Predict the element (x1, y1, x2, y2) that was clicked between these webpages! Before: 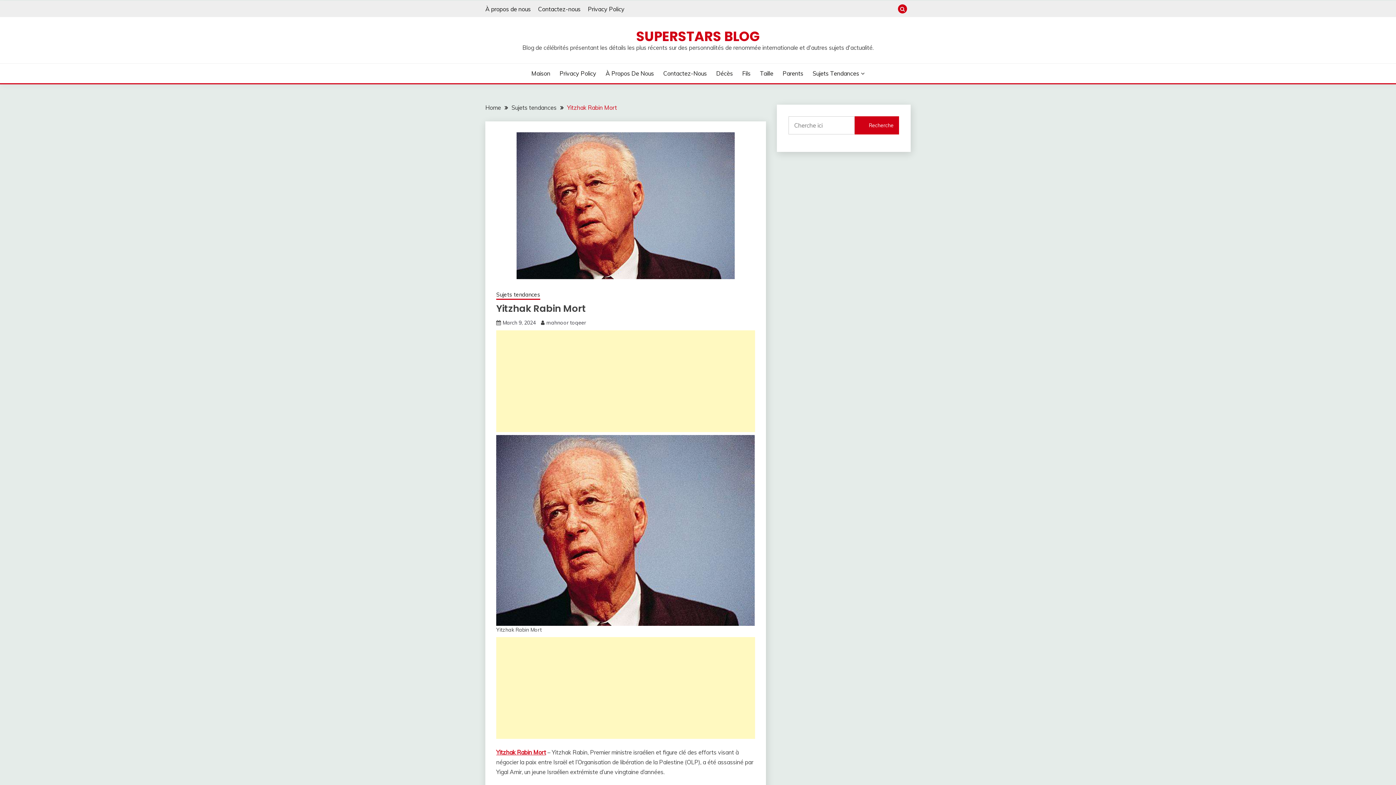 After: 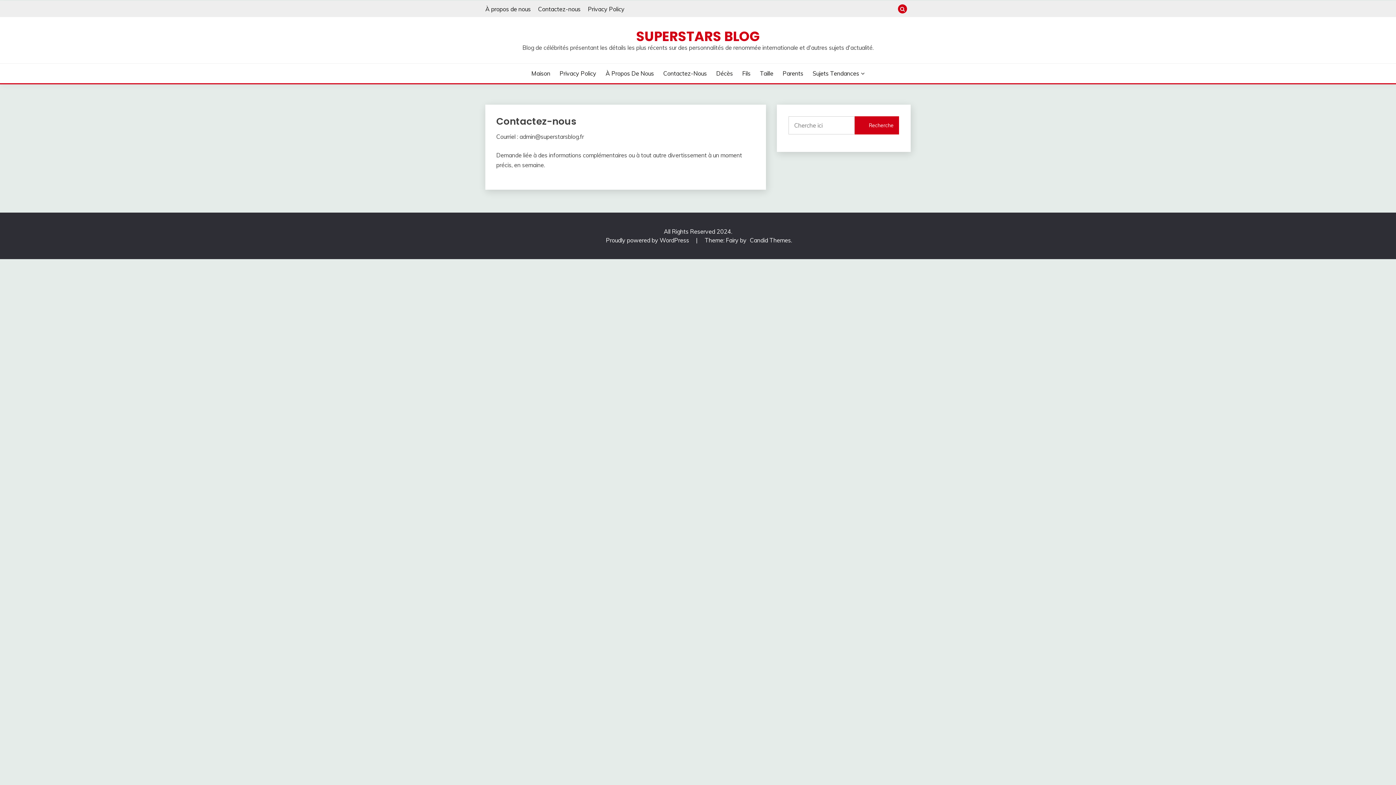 Action: label: Contactez-Nous bbox: (663, 69, 707, 77)